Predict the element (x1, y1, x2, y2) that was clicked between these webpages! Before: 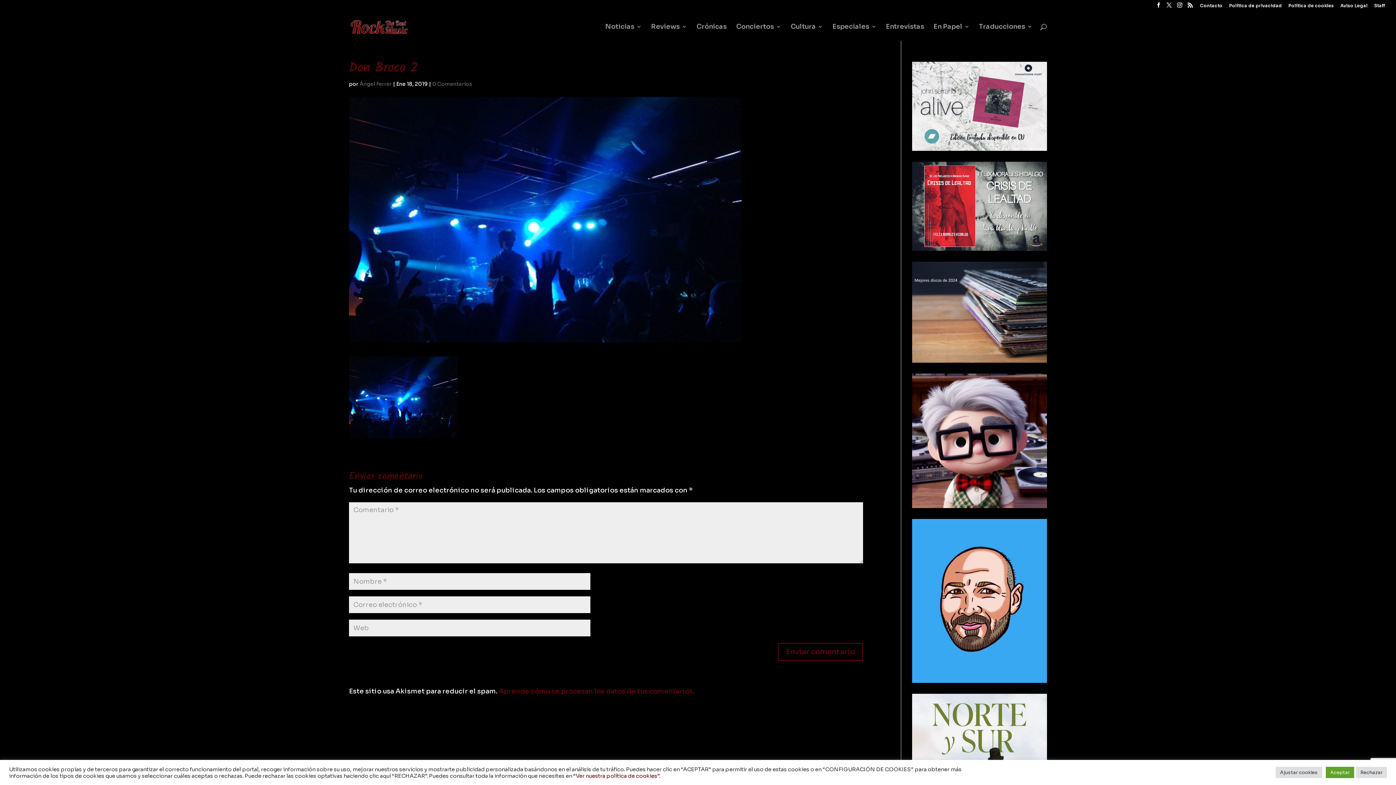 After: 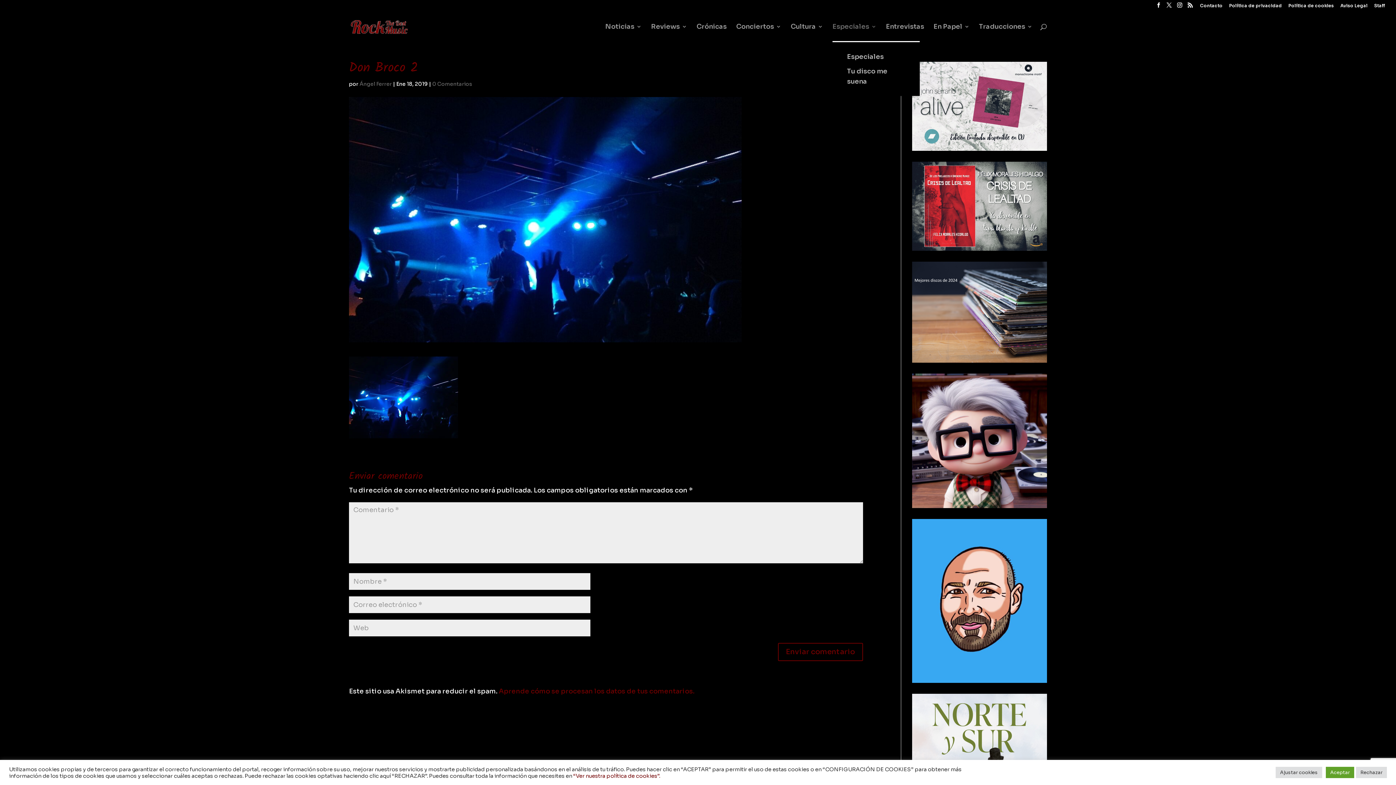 Action: label: Especiales bbox: (832, 23, 876, 40)